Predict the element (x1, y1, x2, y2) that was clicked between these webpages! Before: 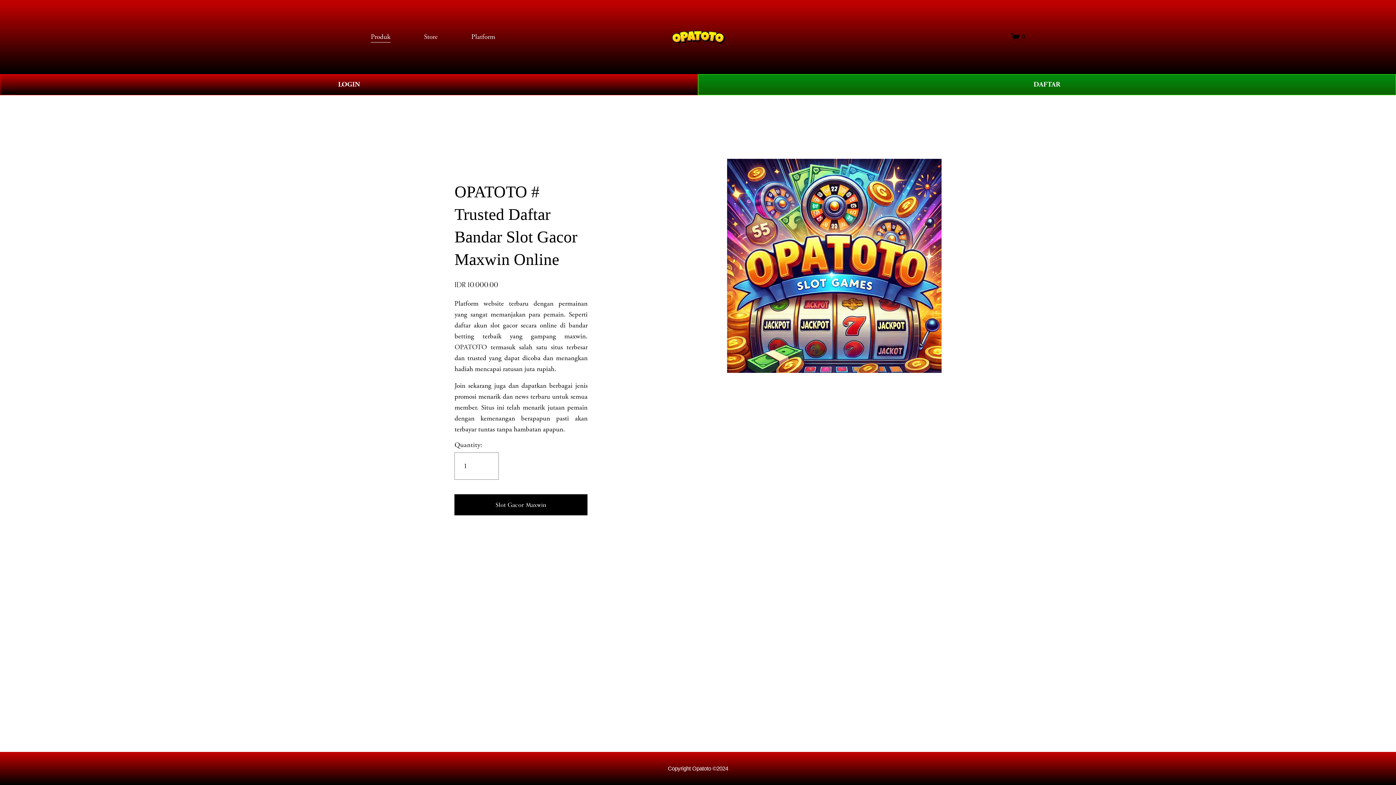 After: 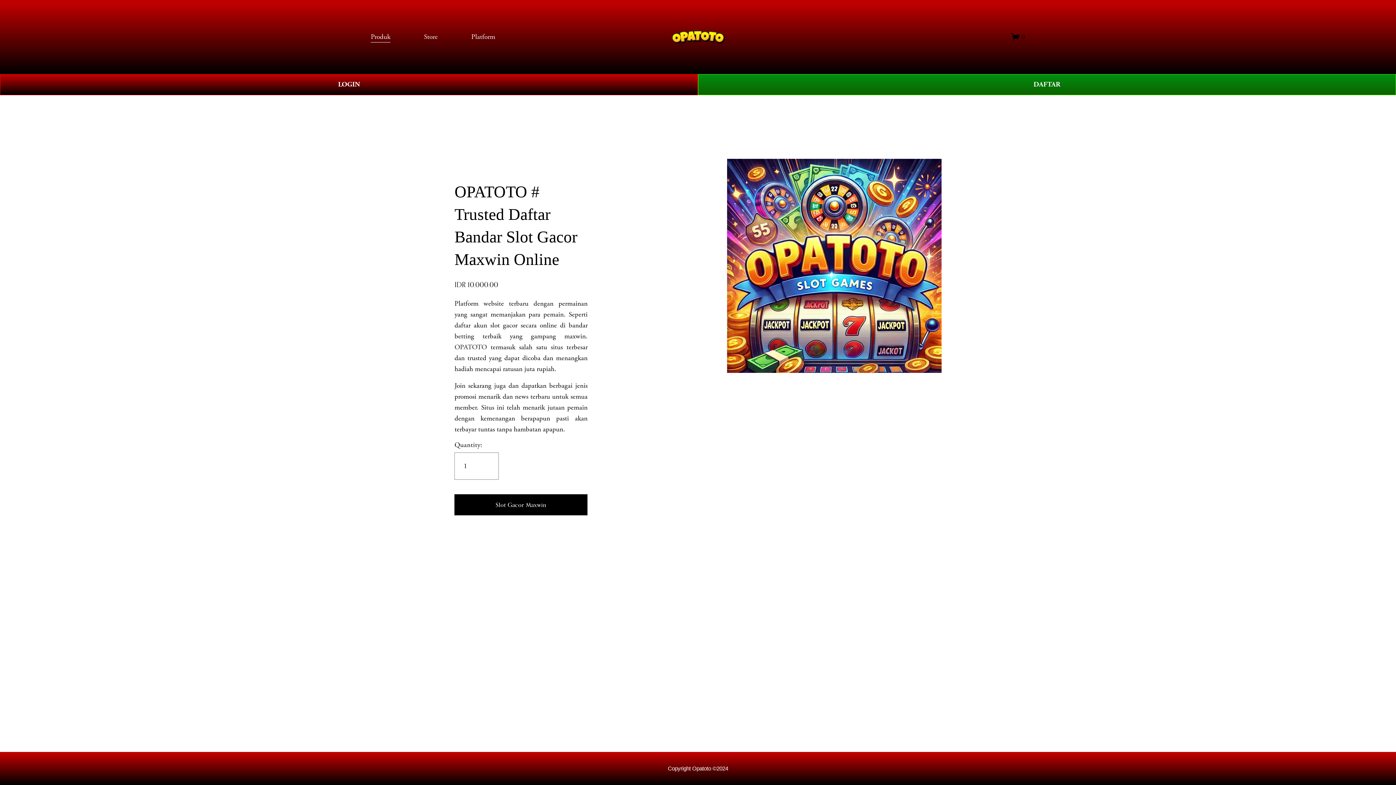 Action: bbox: (454, 342, 487, 351) label: OPATOTO